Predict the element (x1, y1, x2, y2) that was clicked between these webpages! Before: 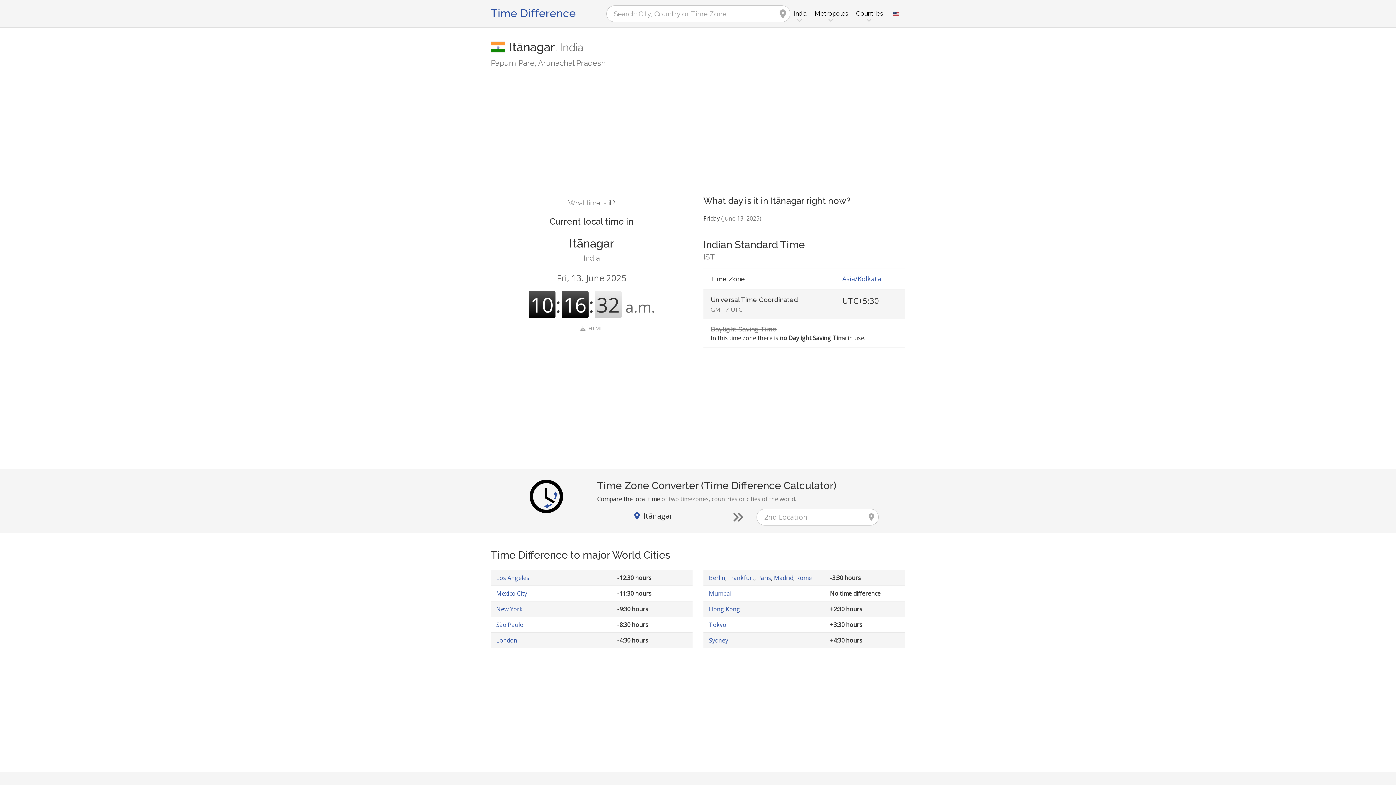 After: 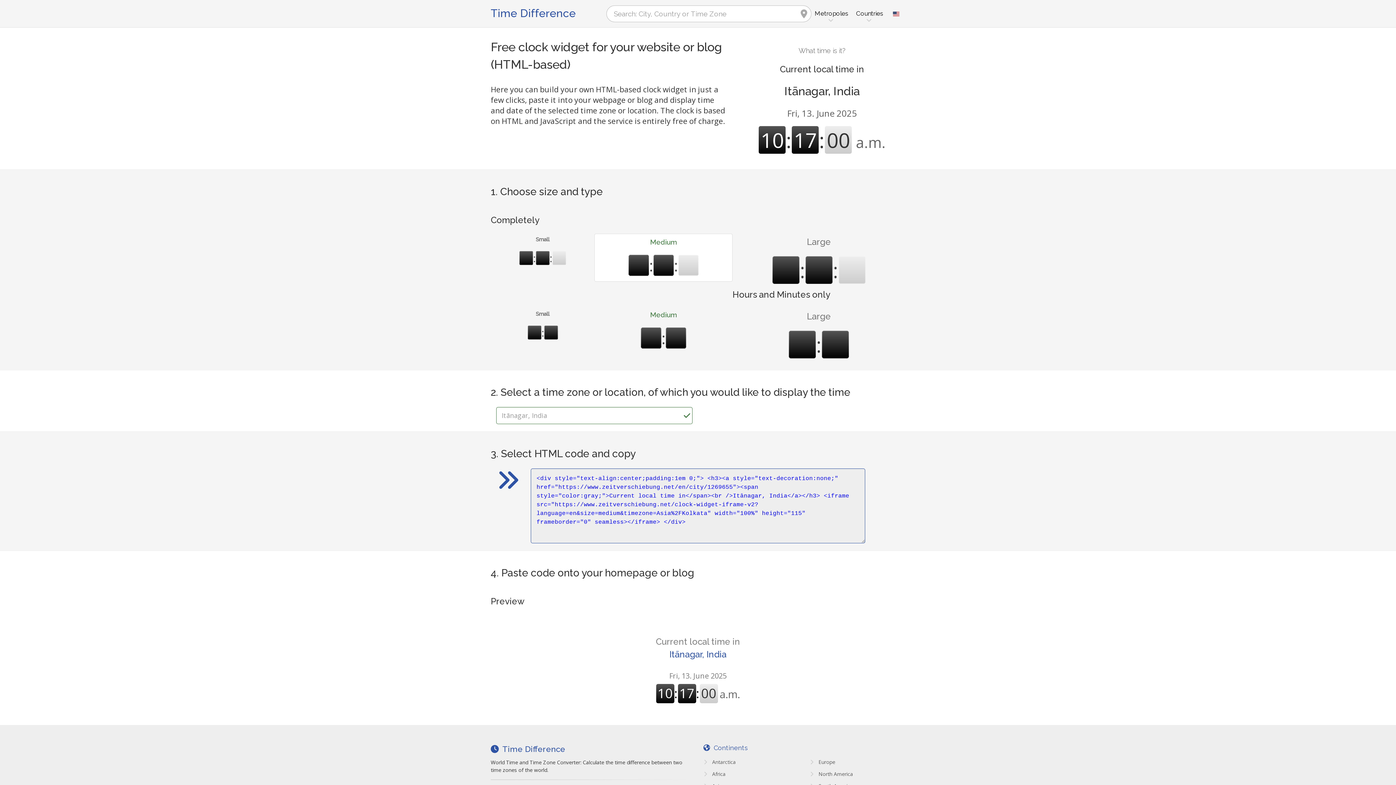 Action: label: HTML bbox: (490, 325, 692, 332)